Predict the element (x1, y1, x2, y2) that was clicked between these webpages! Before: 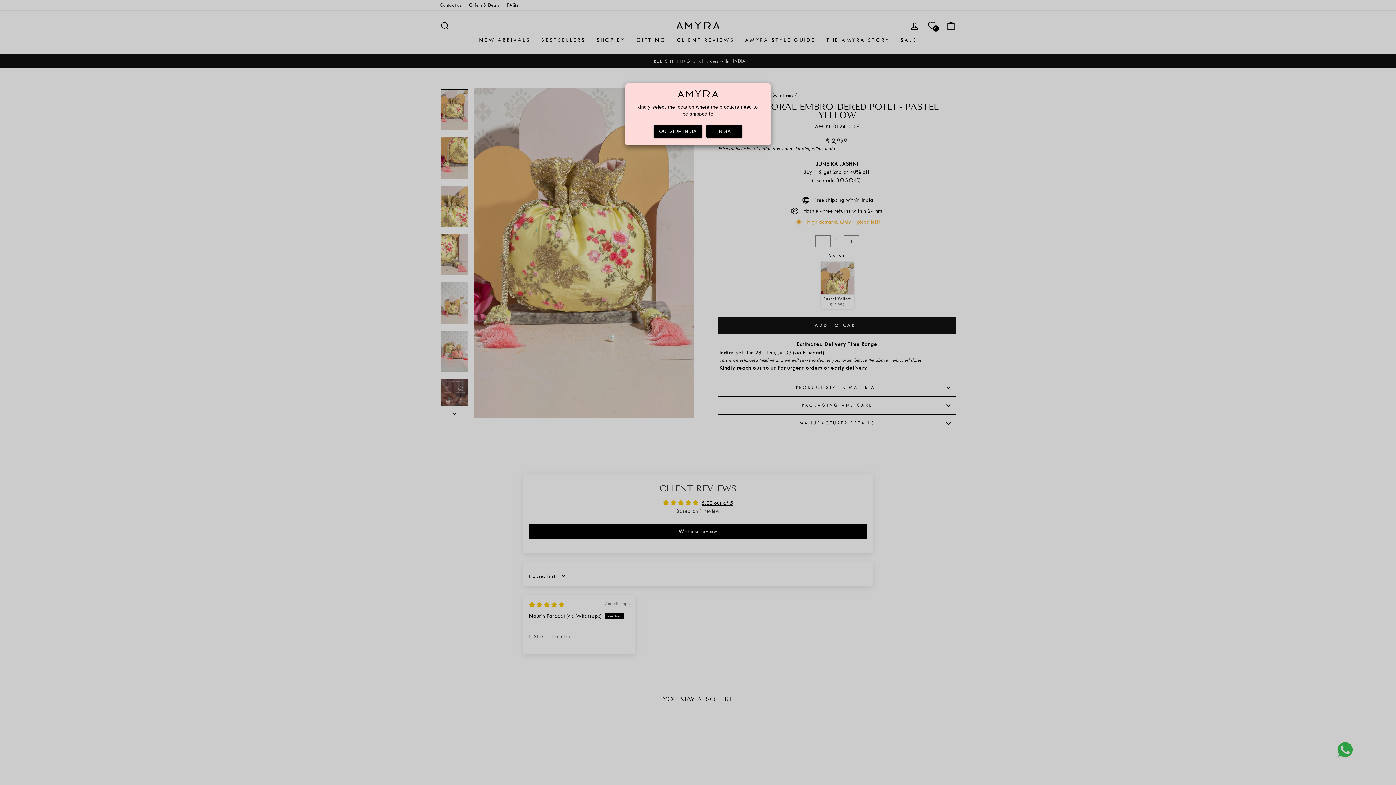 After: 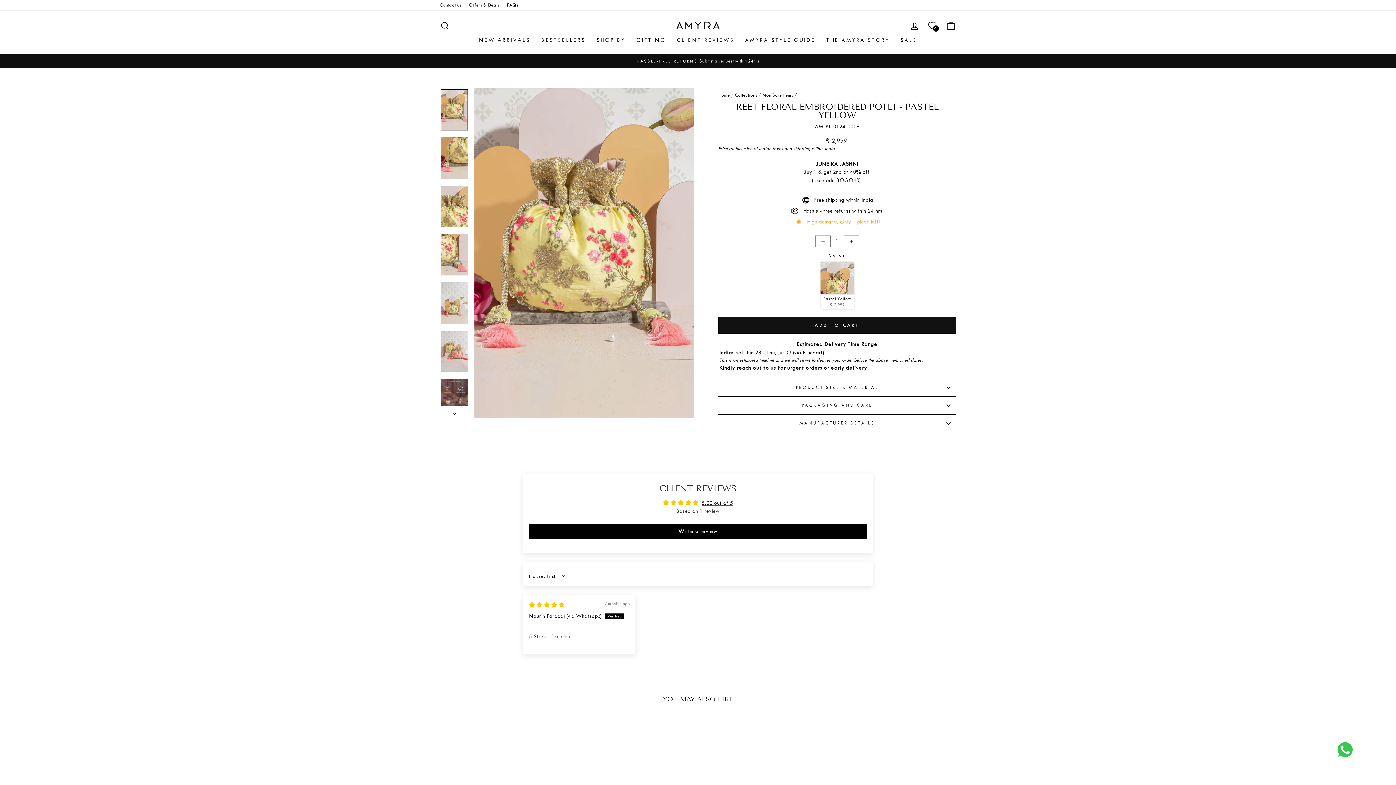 Action: bbox: (706, 125, 742, 137) label: INDIA